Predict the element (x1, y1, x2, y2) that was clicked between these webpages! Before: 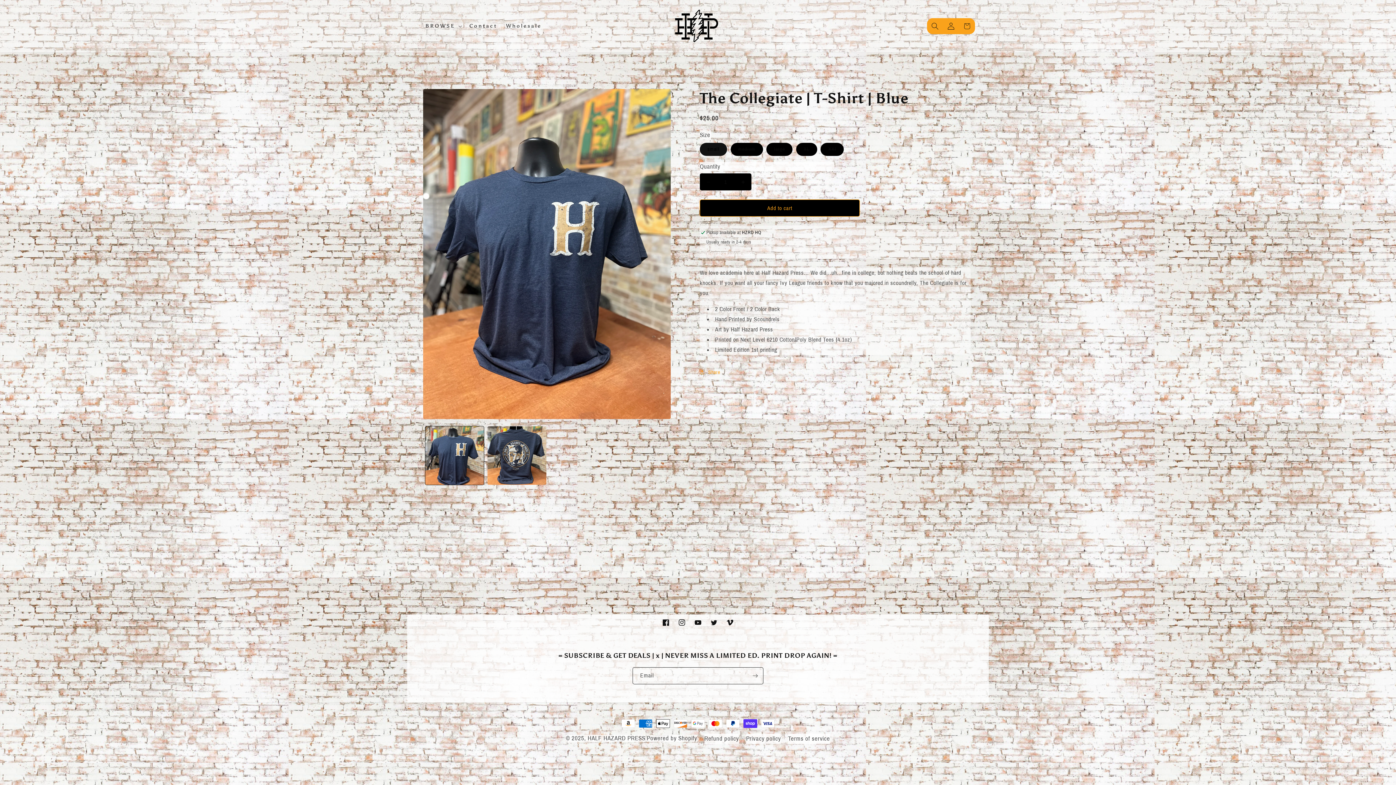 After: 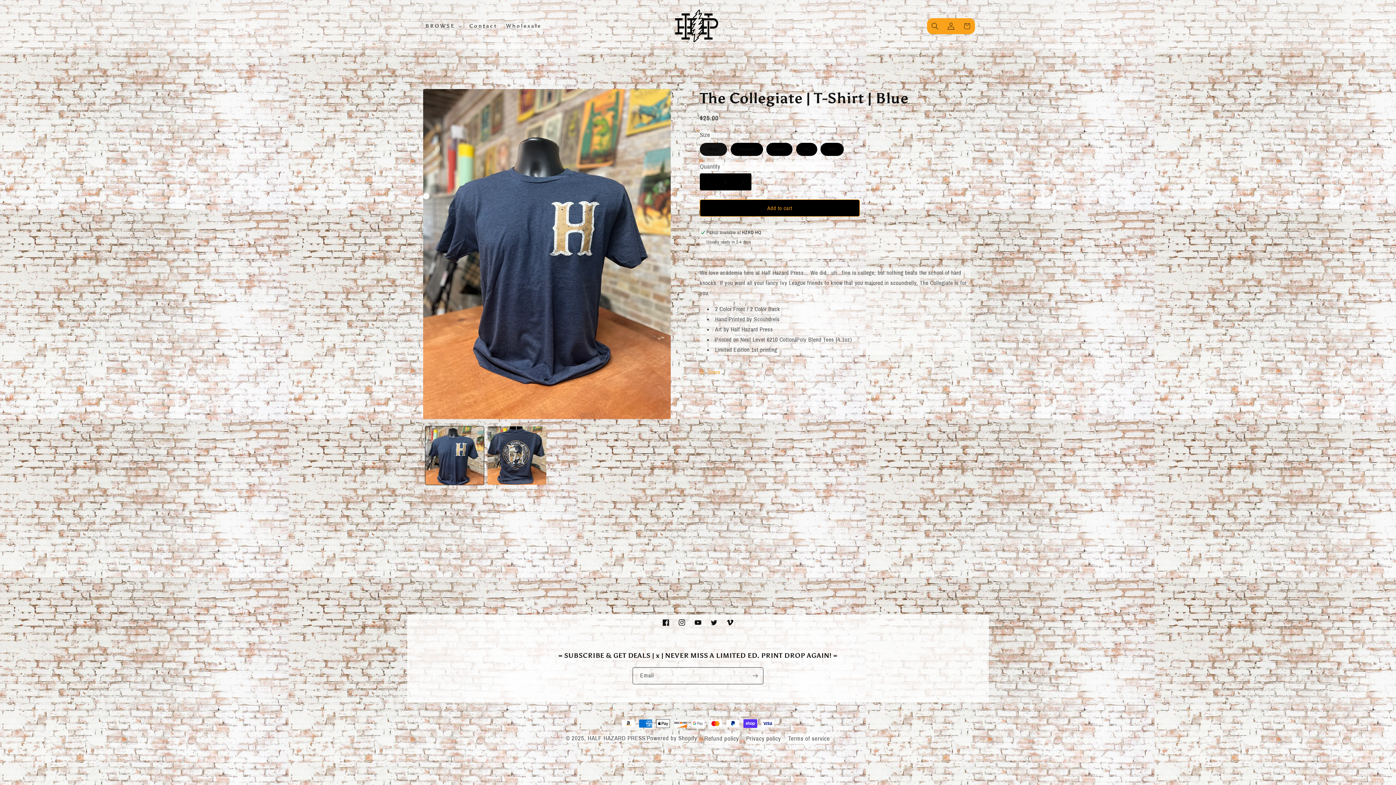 Action: label: Increase quantity for The Collegiate | T-Shirt | Blue bbox: (734, 173, 751, 190)